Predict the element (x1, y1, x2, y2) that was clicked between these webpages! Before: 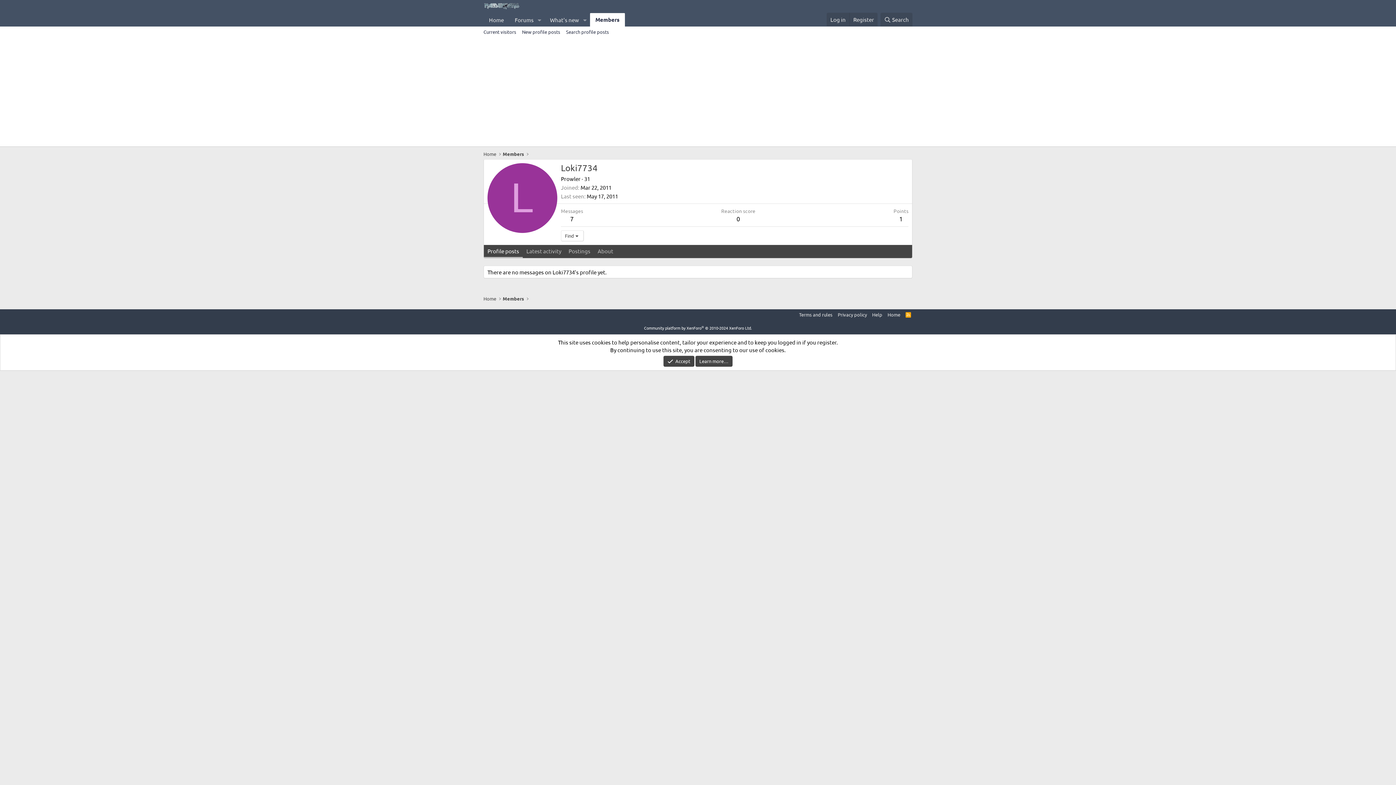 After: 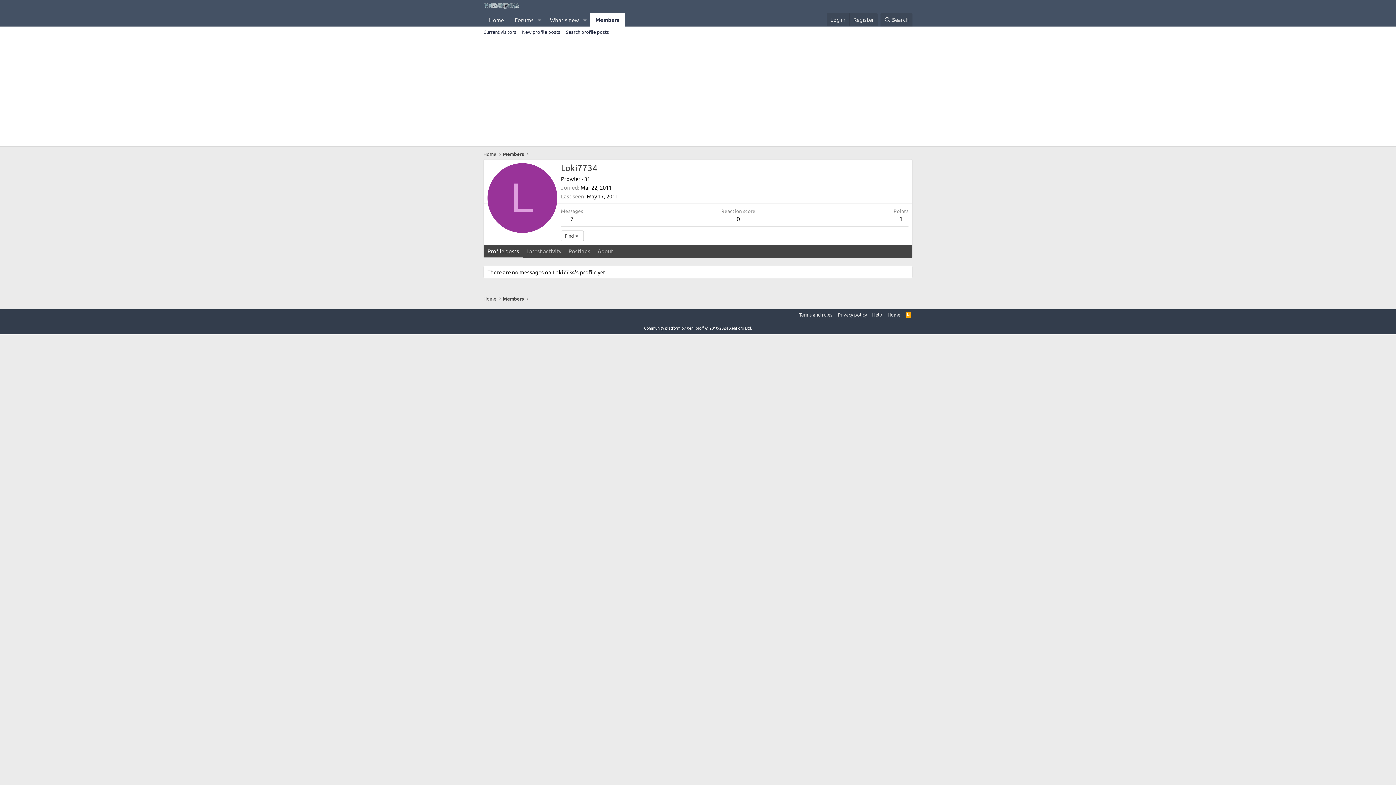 Action: bbox: (663, 355, 694, 366) label: Accept